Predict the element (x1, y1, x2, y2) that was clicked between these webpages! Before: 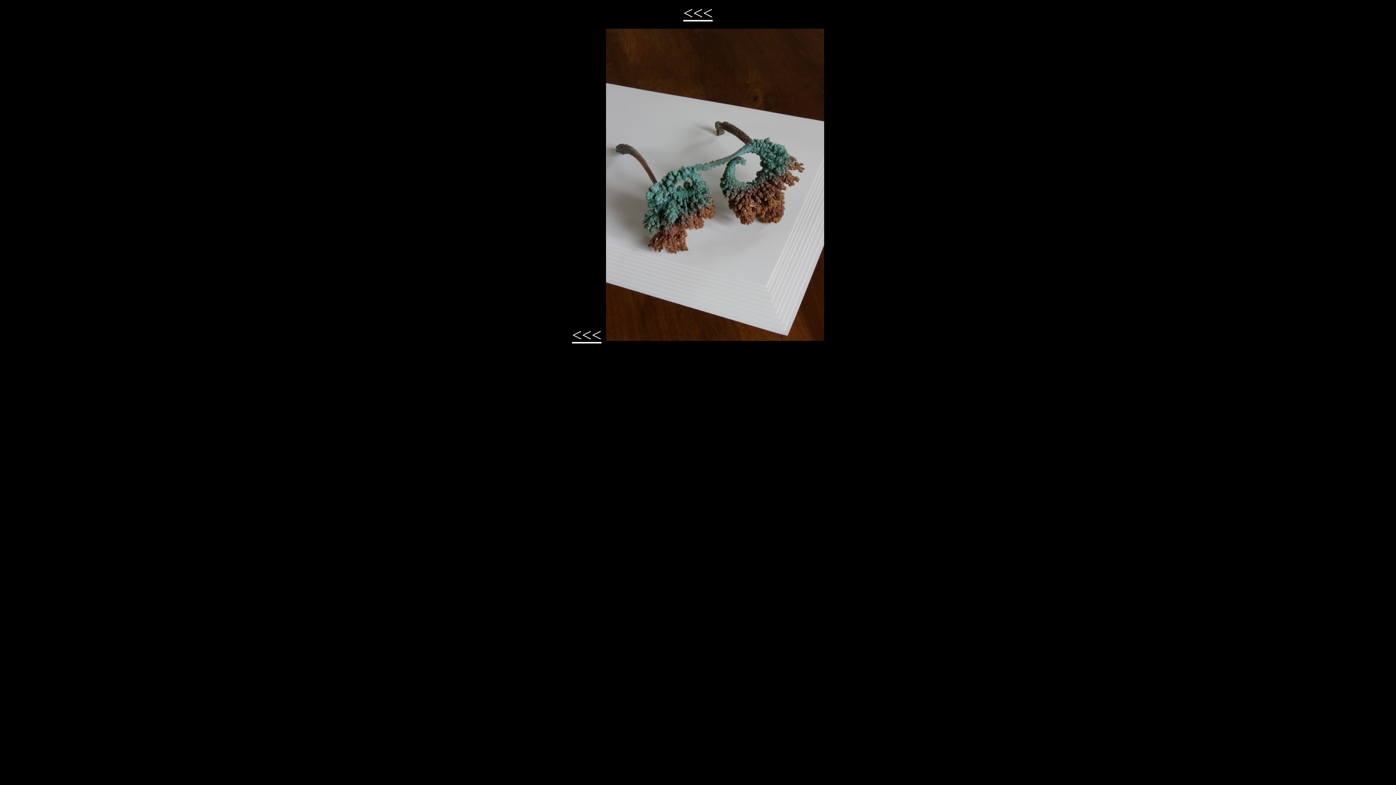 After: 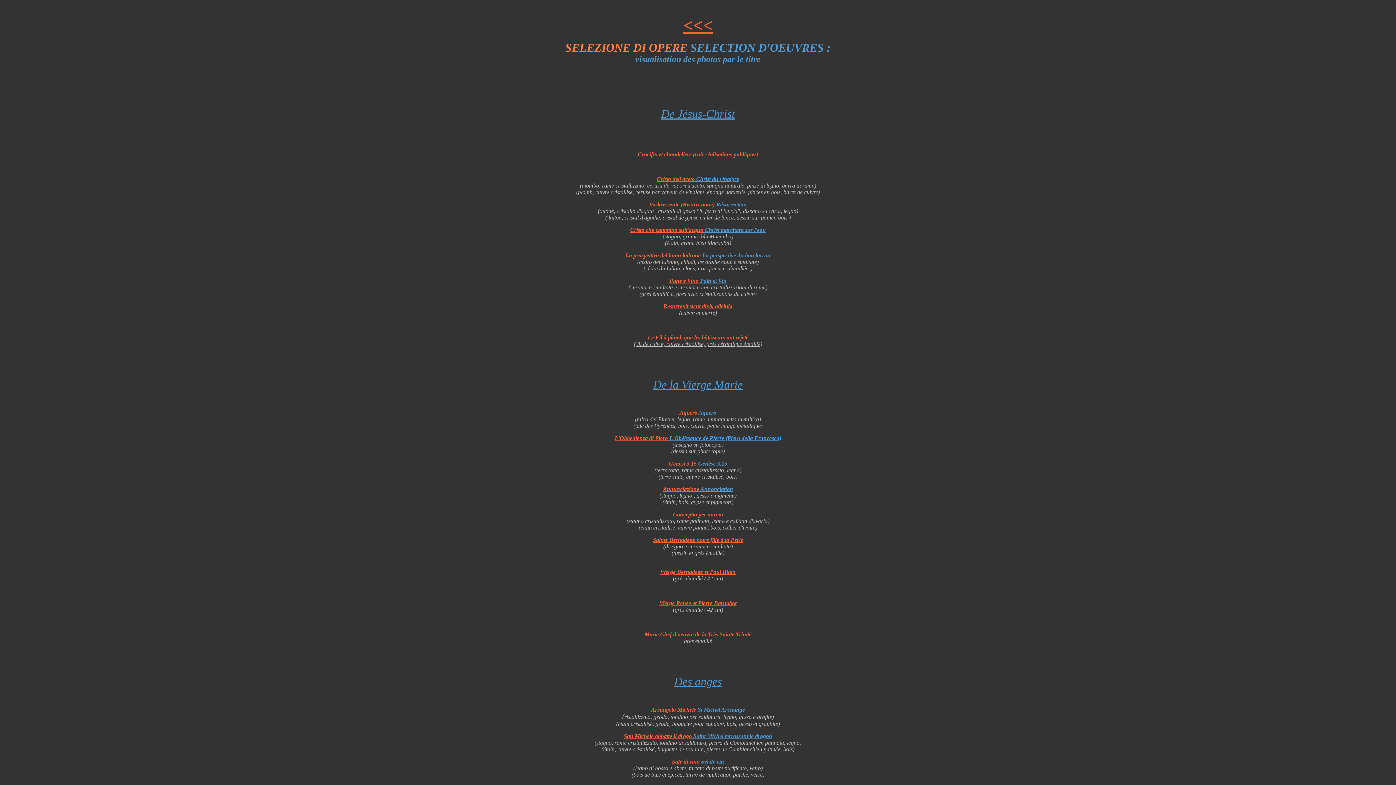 Action: bbox: (683, 3, 712, 22) label: <<<